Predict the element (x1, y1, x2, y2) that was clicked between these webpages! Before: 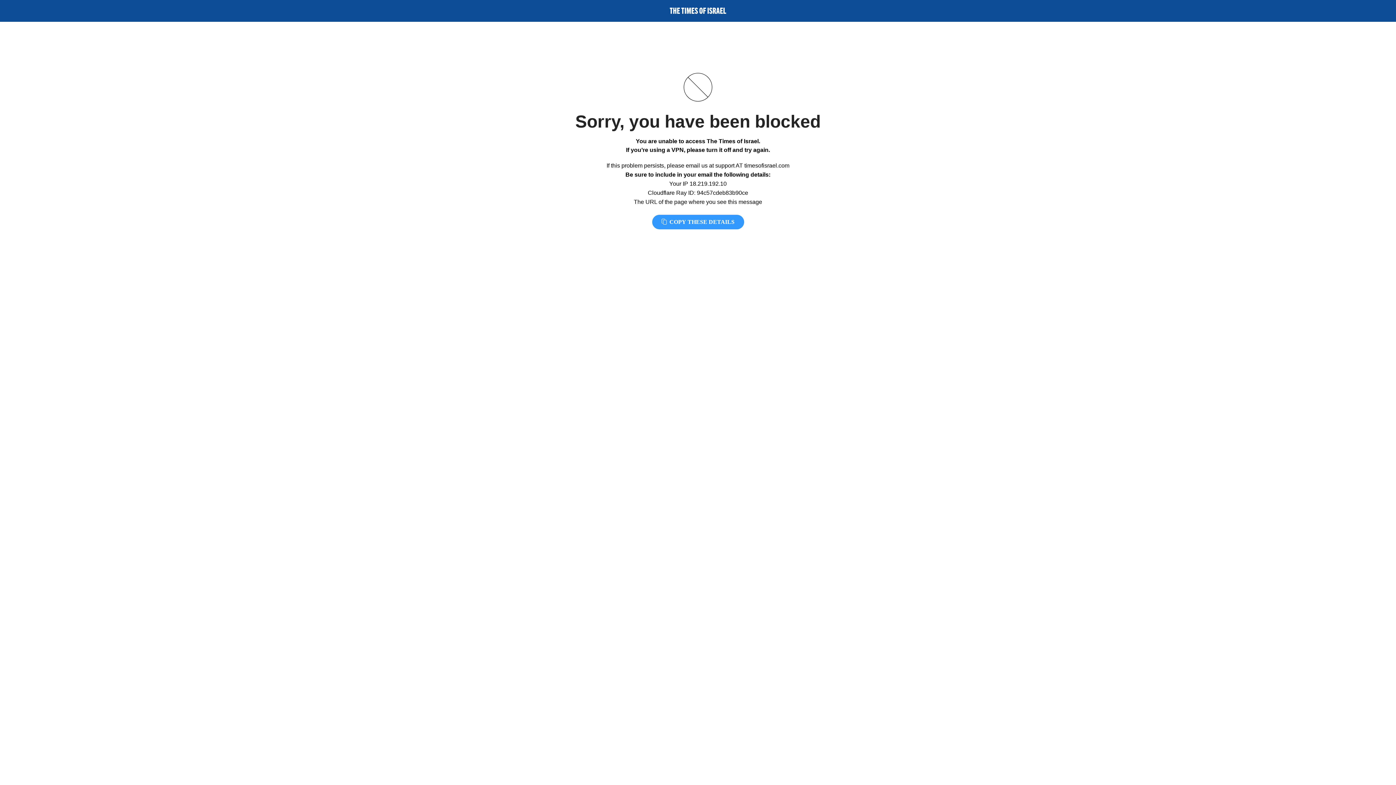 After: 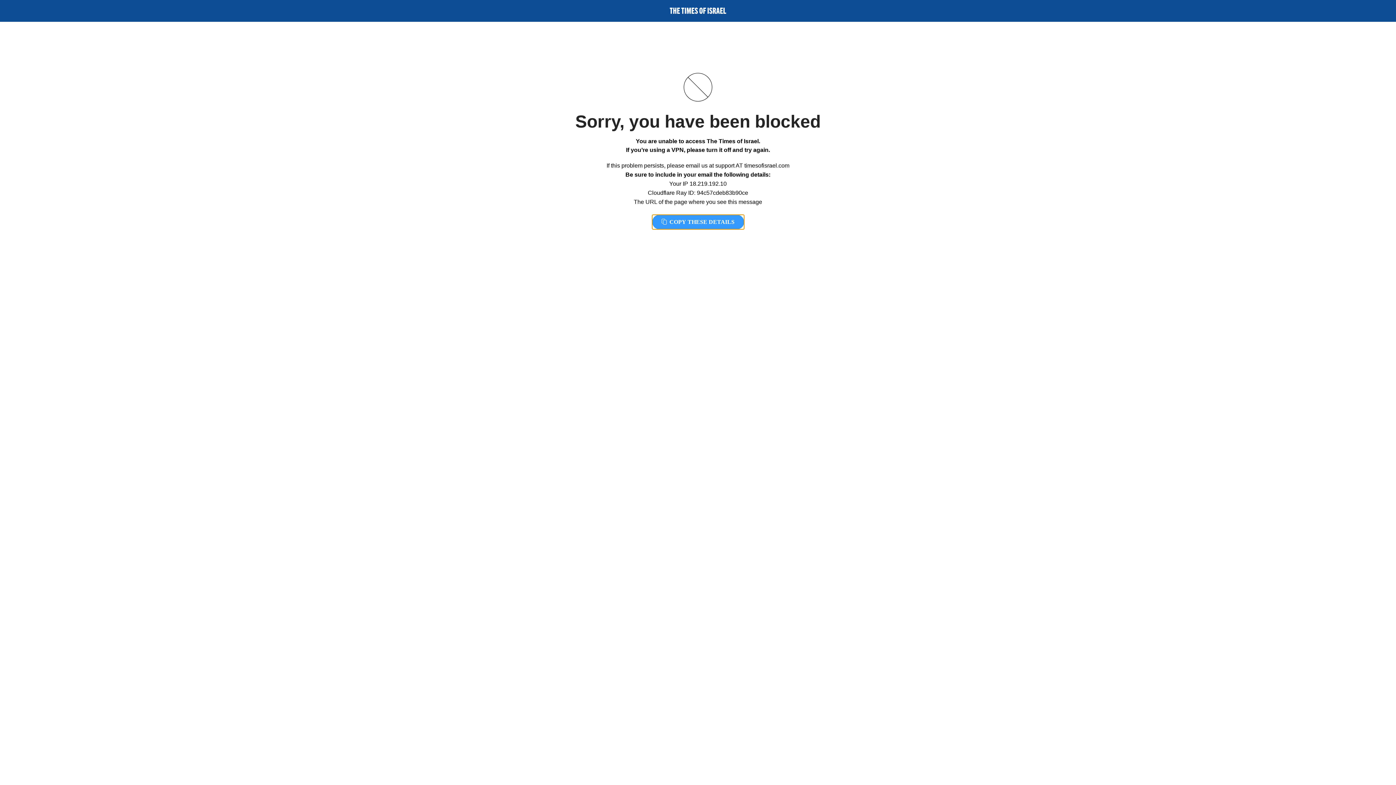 Action: label:  COPY THESE DETAILS bbox: (652, 214, 744, 229)